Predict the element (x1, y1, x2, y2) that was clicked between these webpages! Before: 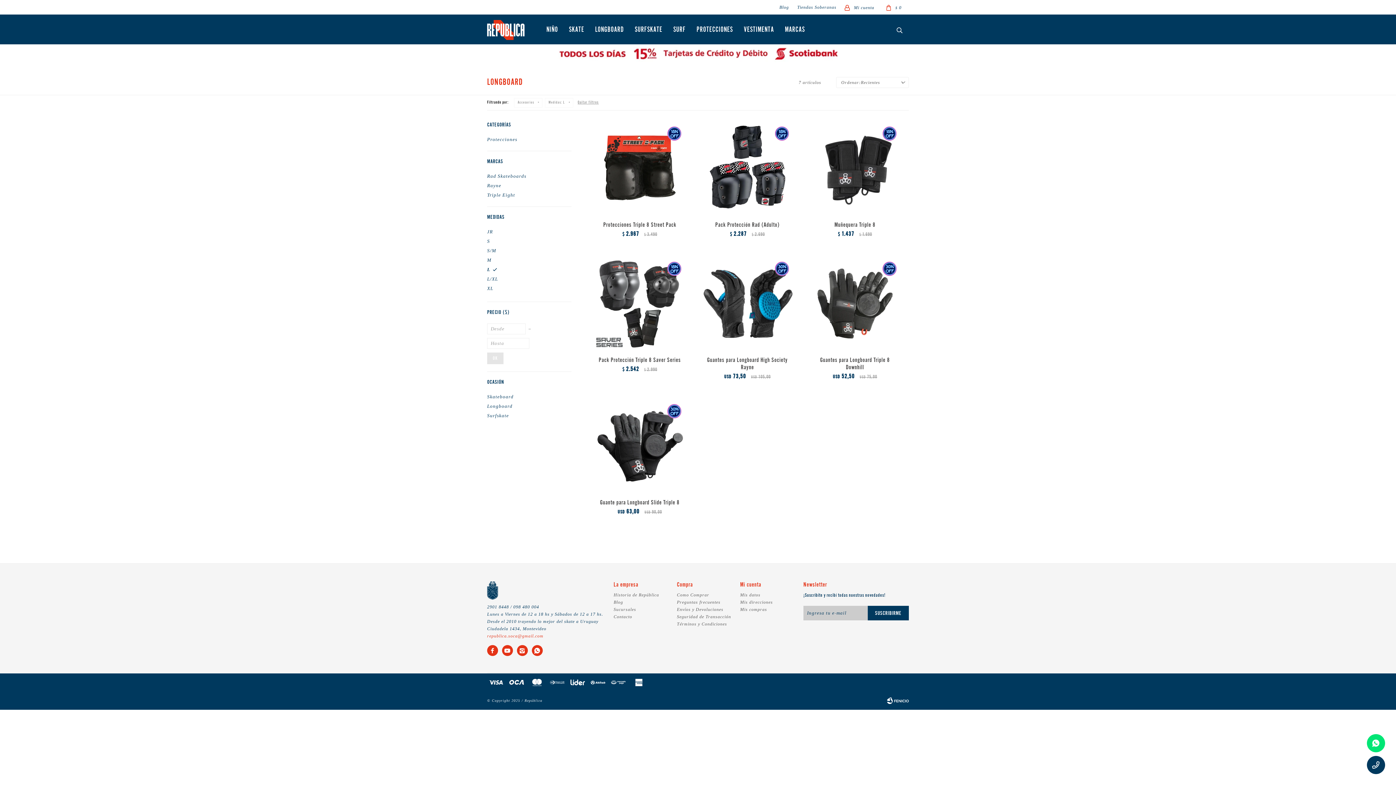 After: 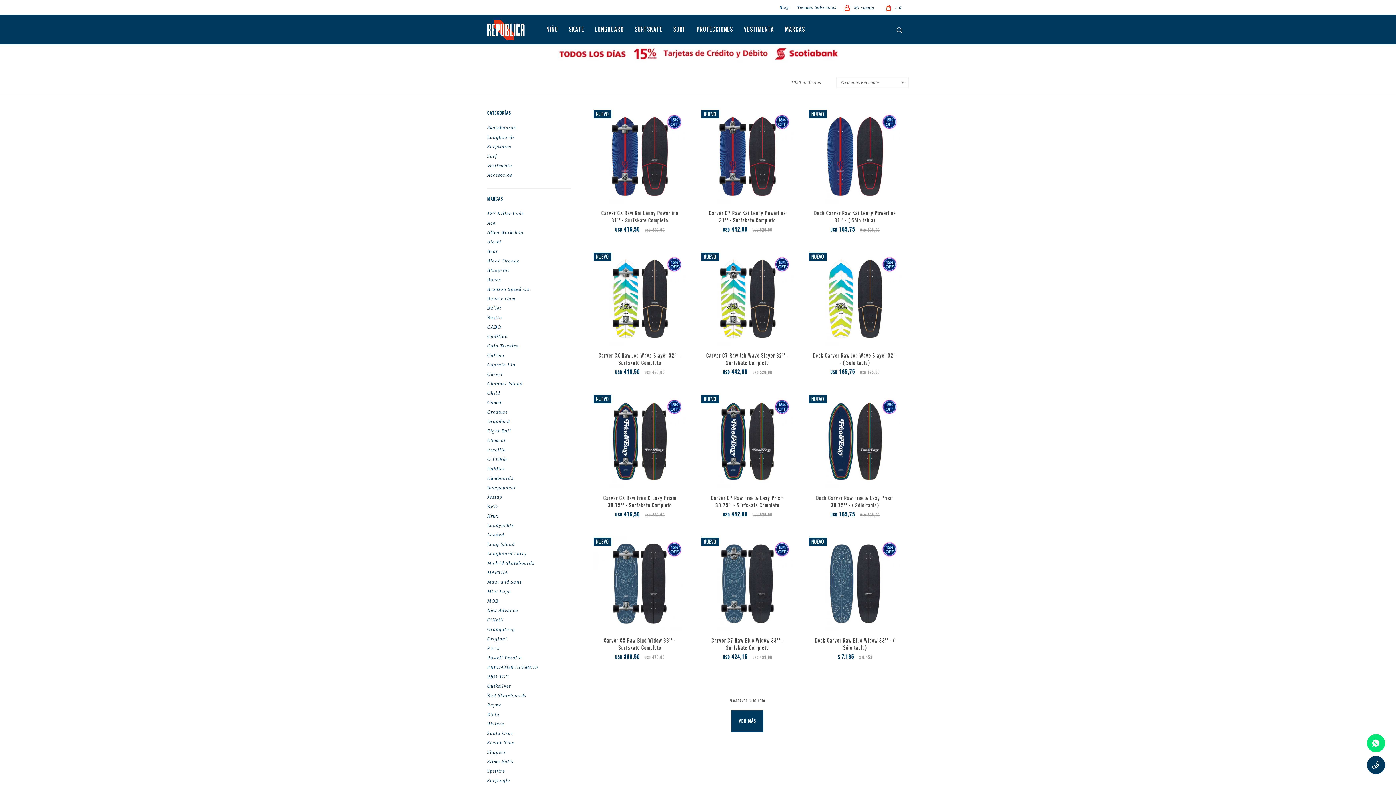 Action: label: MARCAS bbox: (785, 15, 805, 44)